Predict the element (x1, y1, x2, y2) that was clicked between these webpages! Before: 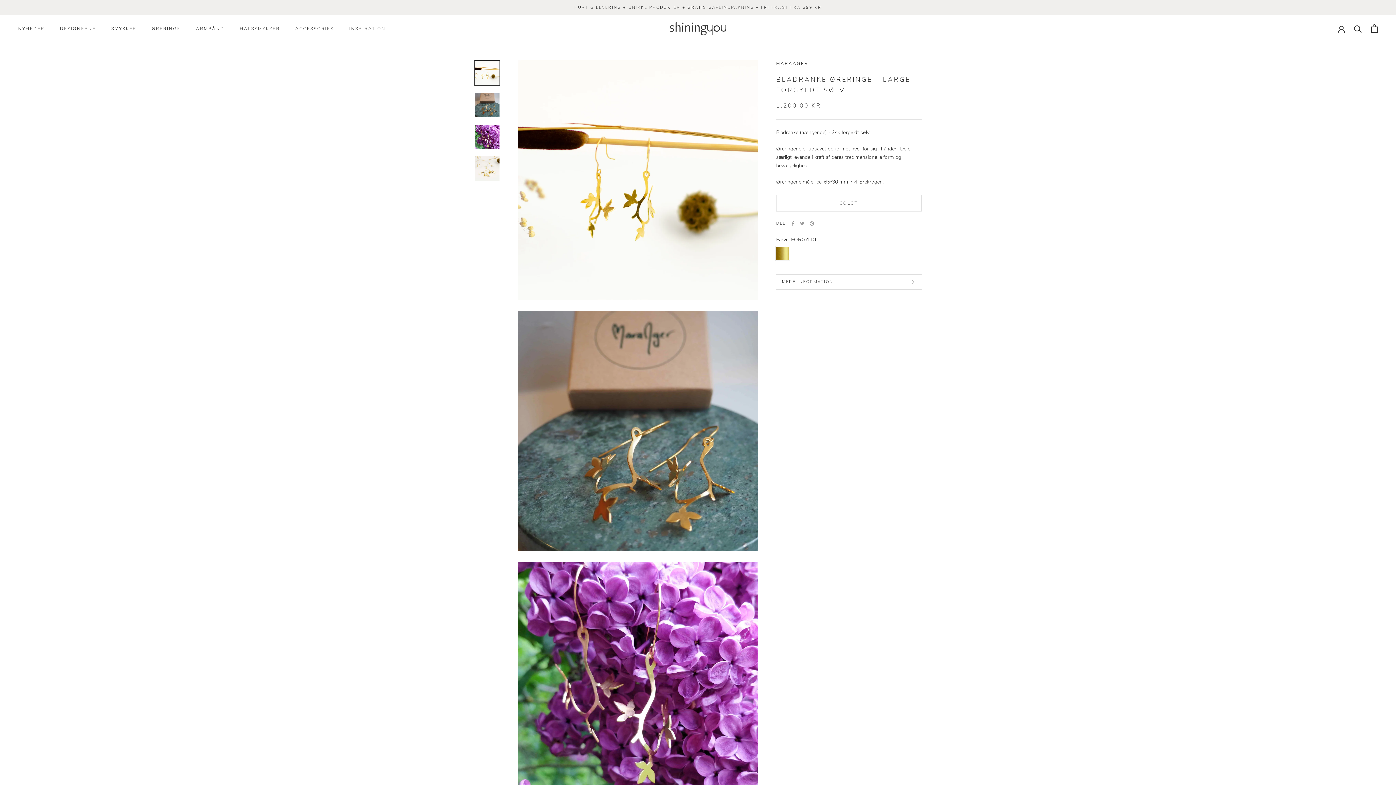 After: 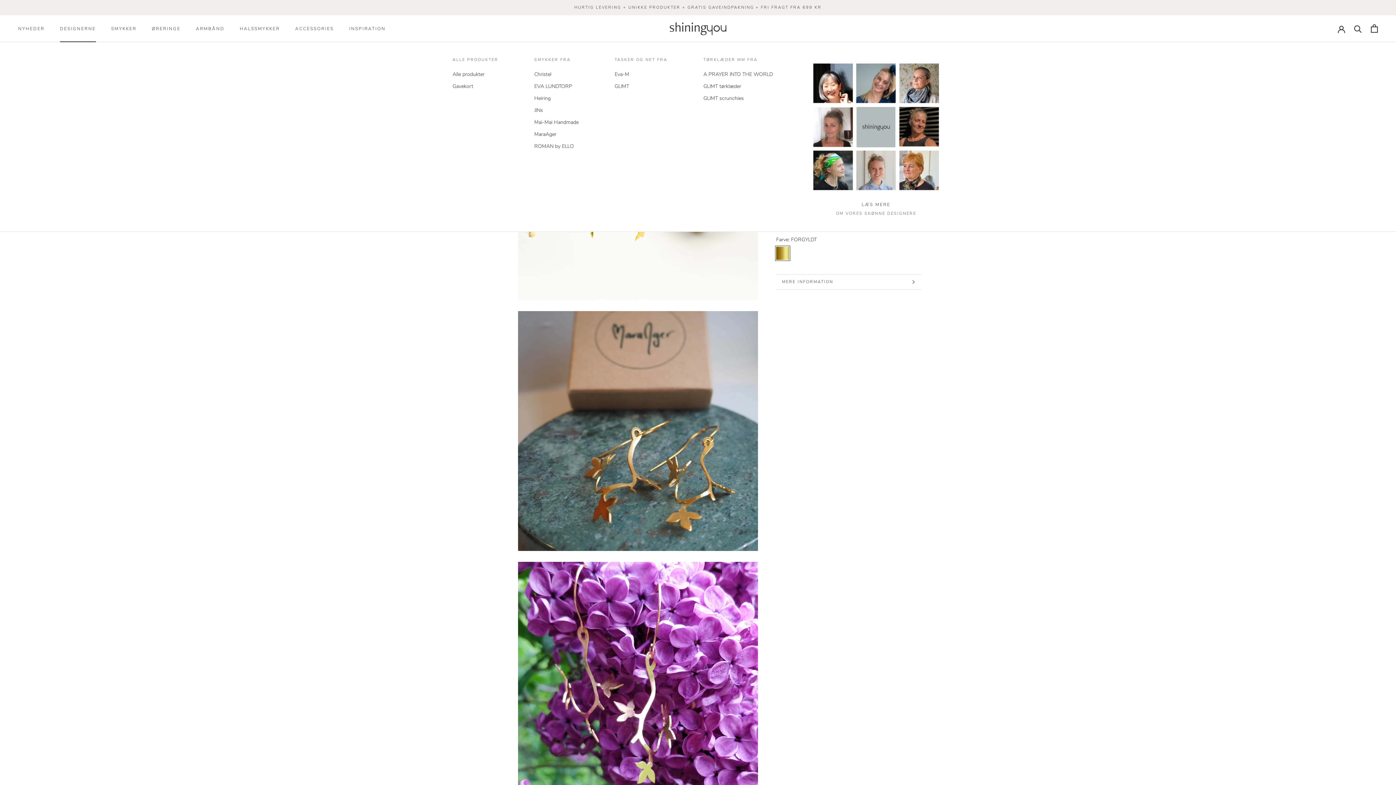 Action: bbox: (59, 25, 95, 31) label: DESIGNERNE
DESIGNERNE